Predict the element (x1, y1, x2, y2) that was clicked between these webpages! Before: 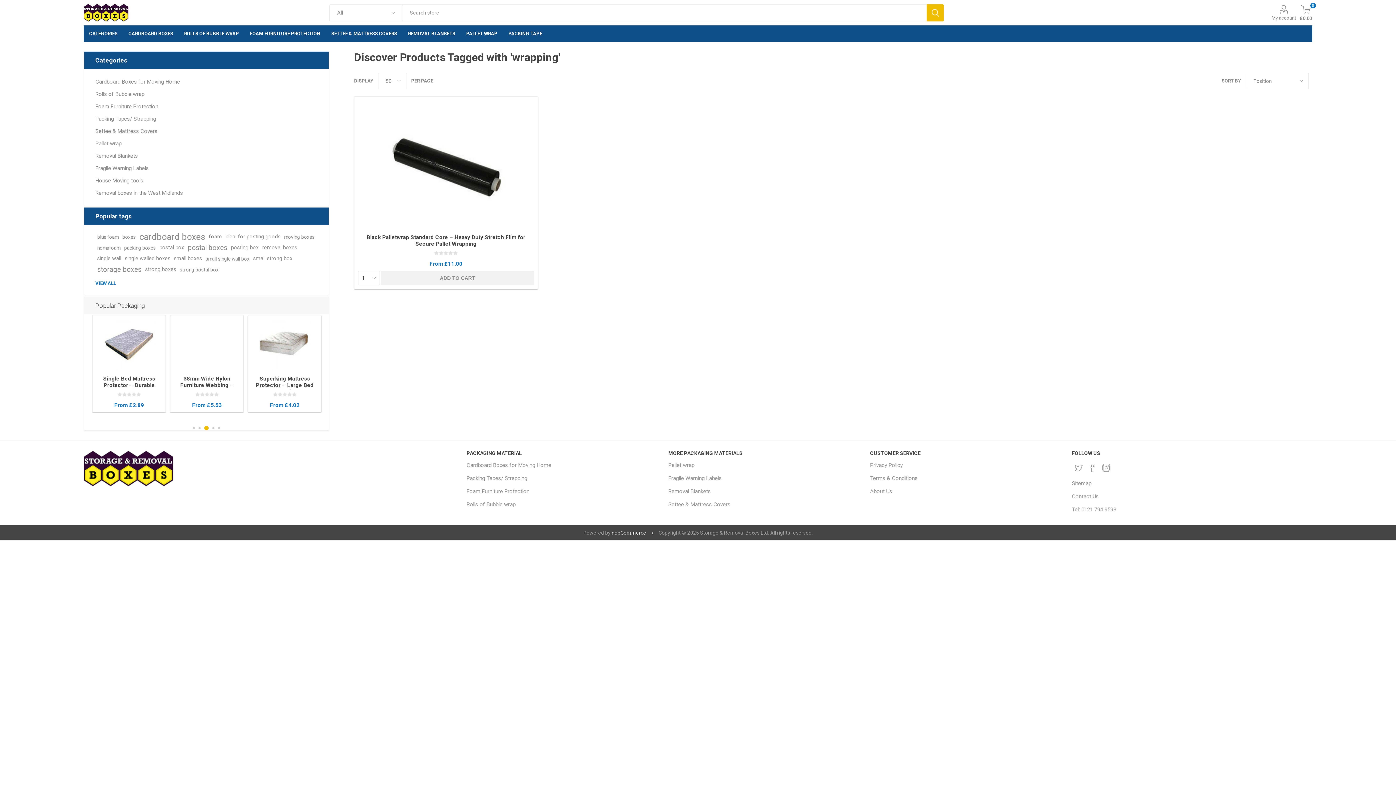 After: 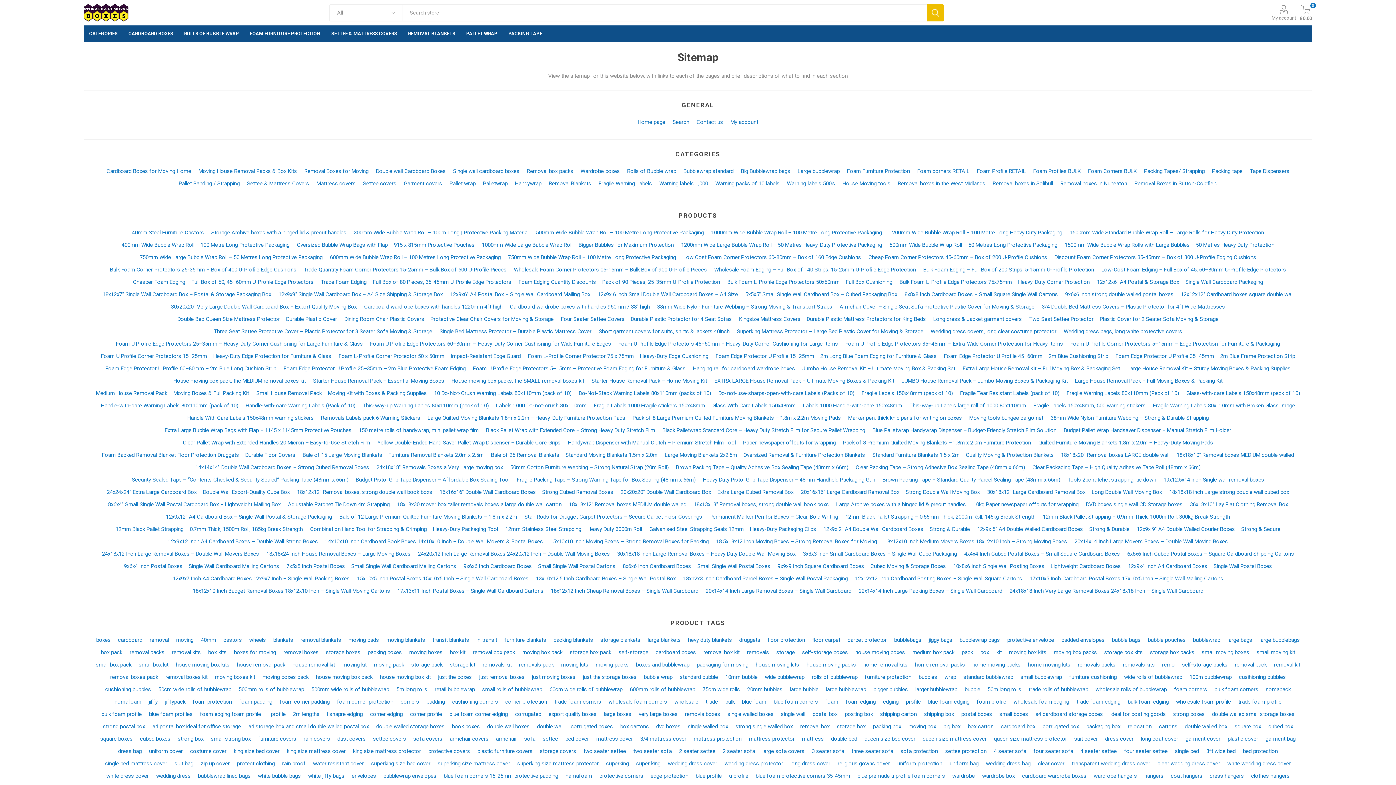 Action: label: Sitemap bbox: (1072, 480, 1091, 486)